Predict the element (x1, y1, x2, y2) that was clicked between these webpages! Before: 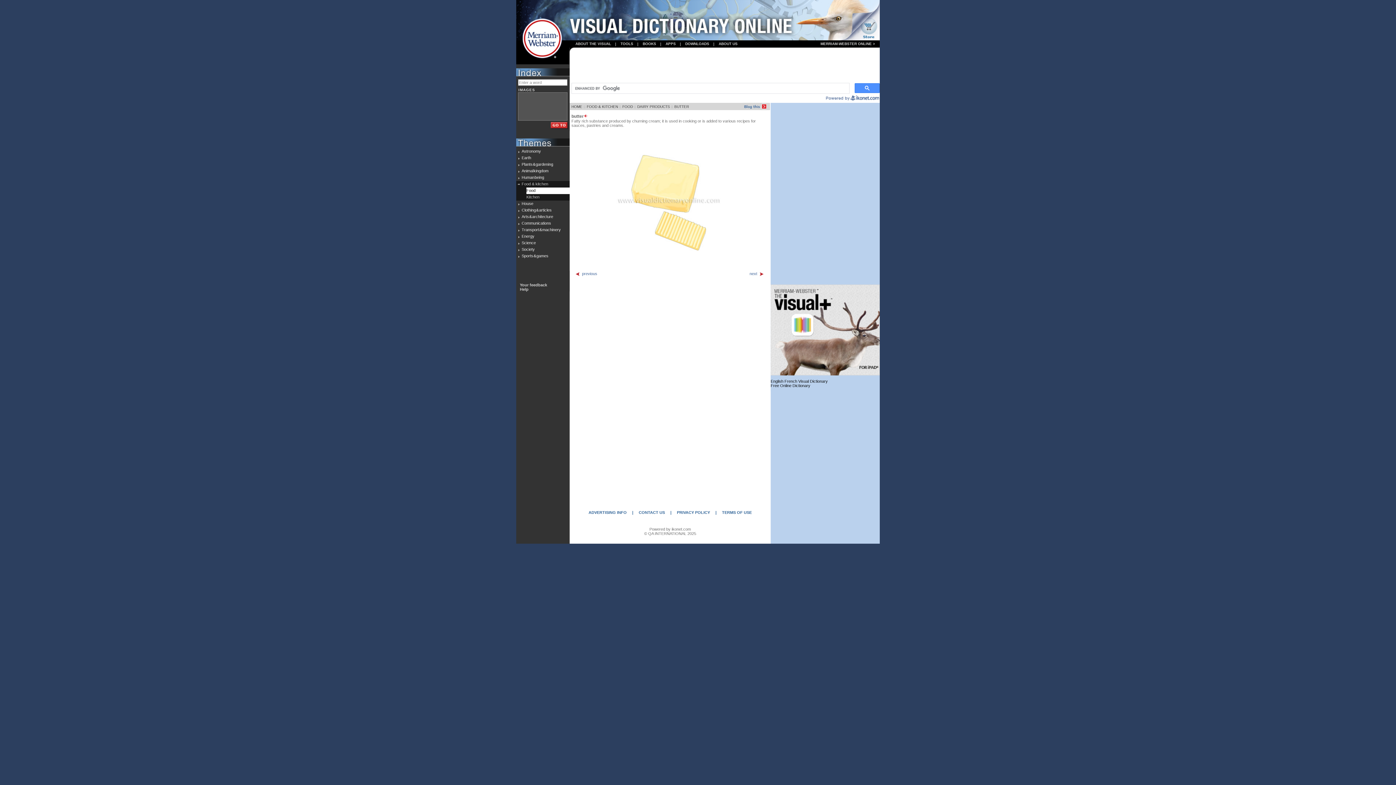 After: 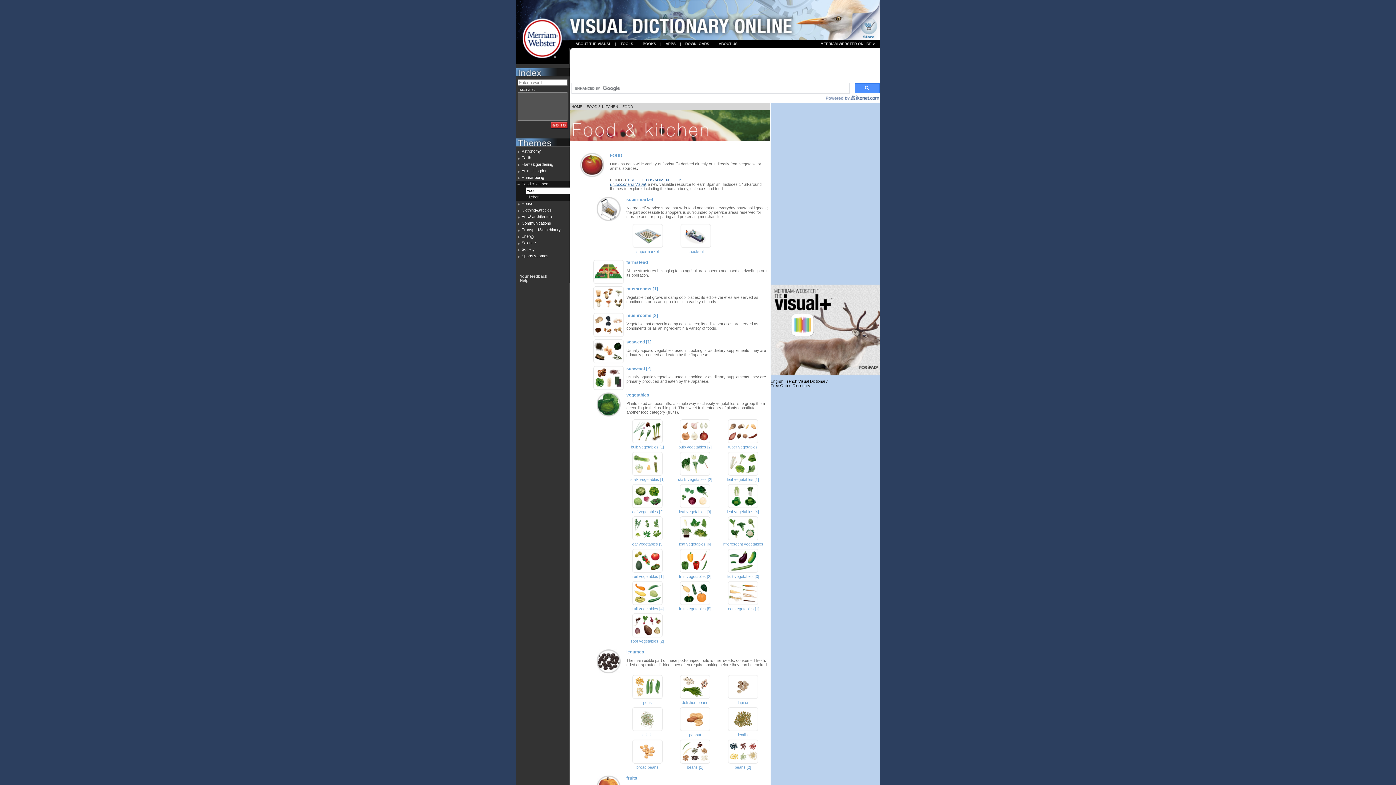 Action: label: DAIRY PRODUCTS bbox: (637, 104, 670, 108)